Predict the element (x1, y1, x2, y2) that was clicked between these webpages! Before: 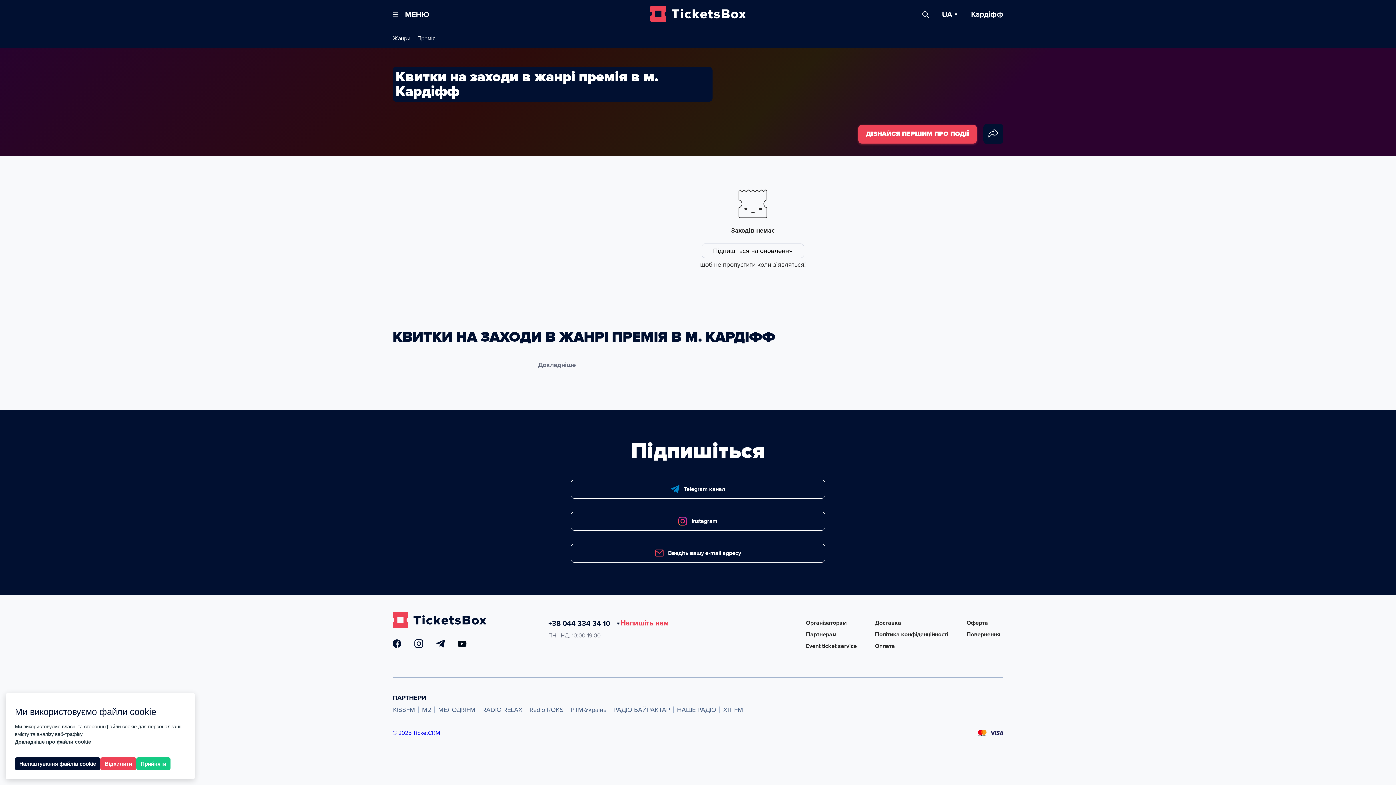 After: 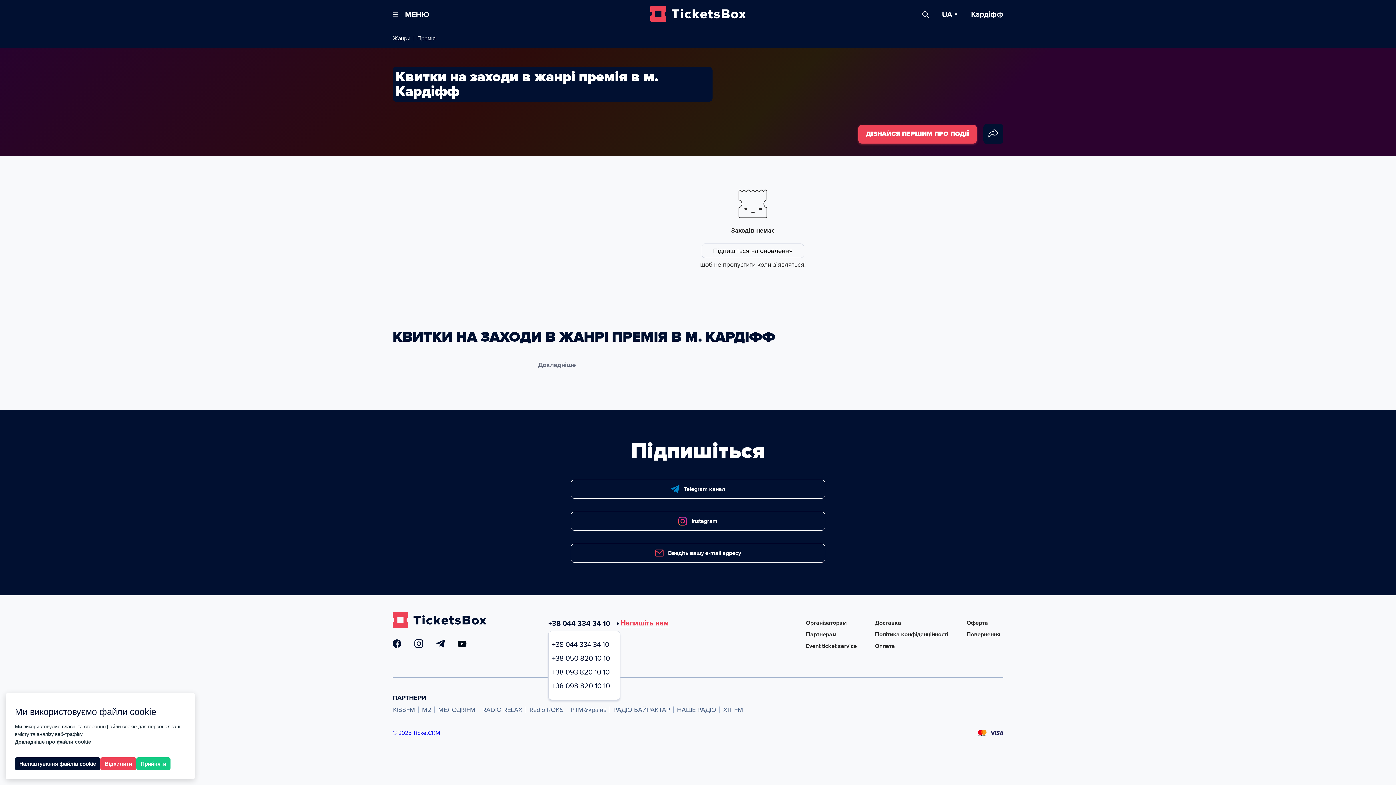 Action: label: +38 044 334 34 10 bbox: (548, 619, 620, 628)